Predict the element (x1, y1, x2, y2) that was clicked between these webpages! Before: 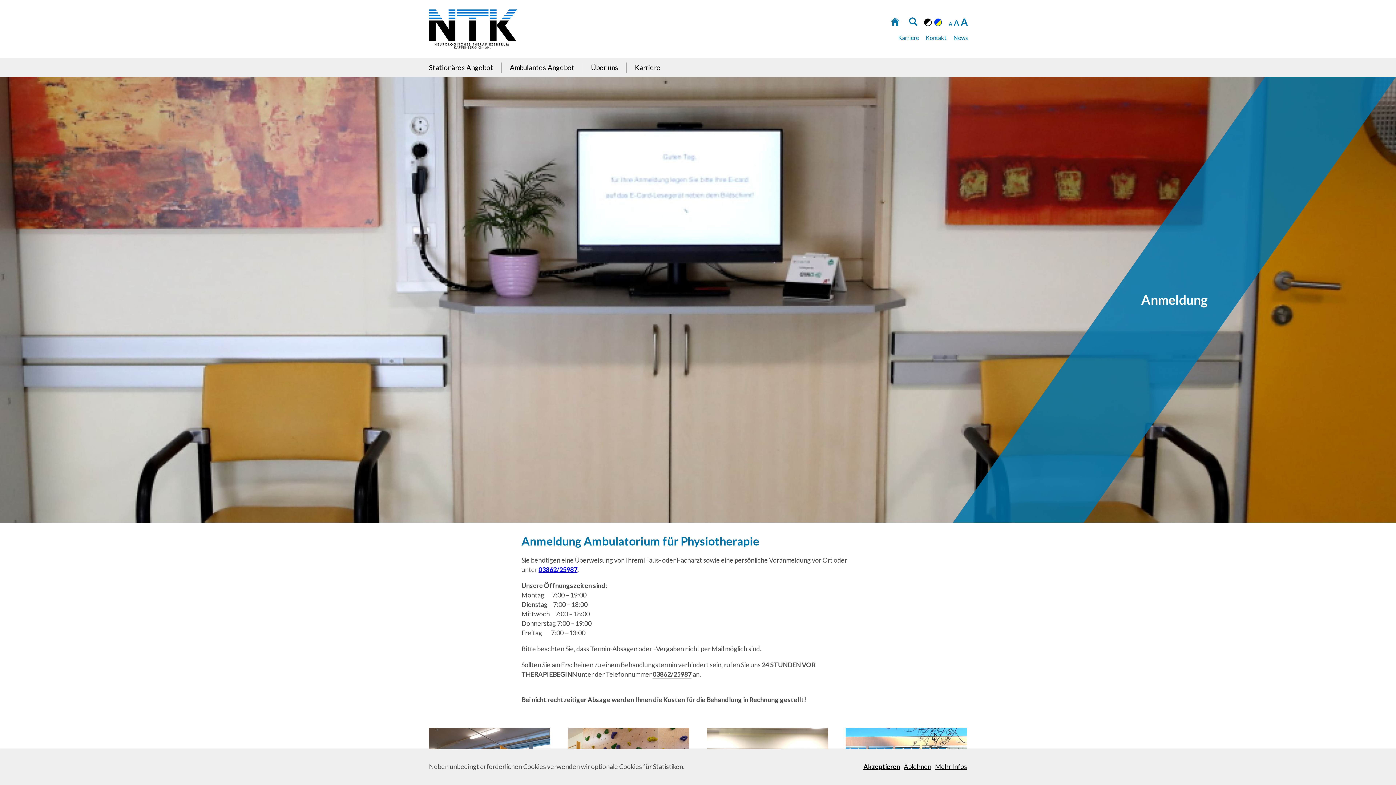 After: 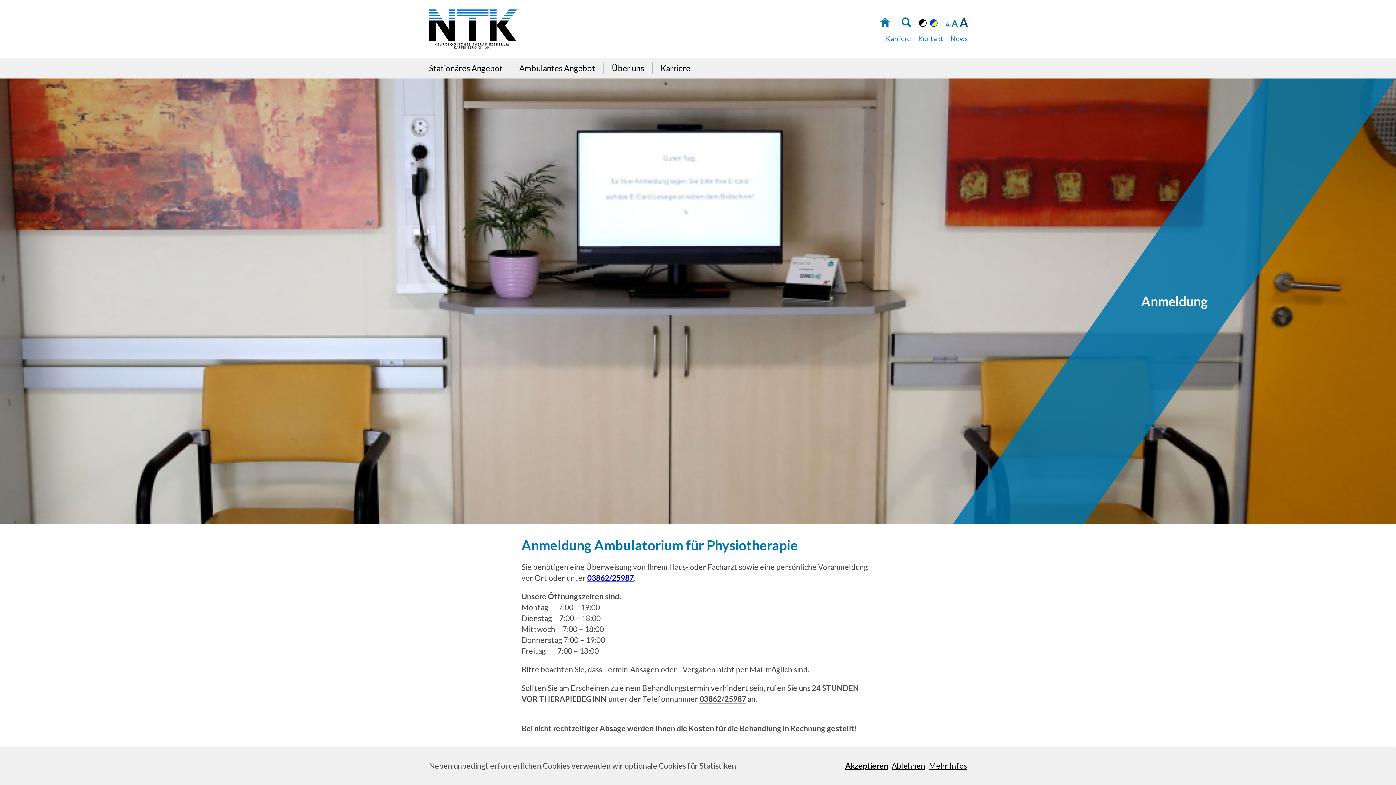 Action: label: A bbox: (960, 15, 968, 27)